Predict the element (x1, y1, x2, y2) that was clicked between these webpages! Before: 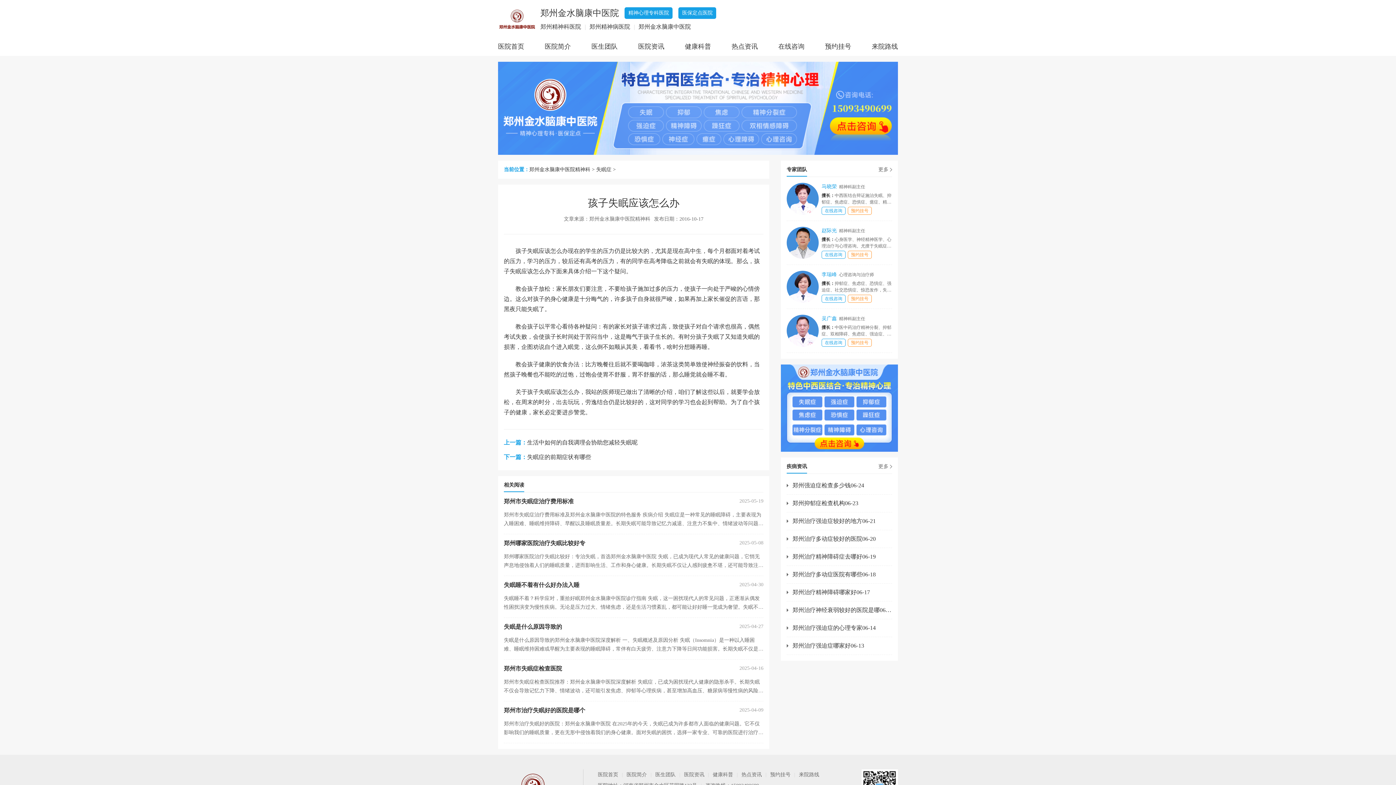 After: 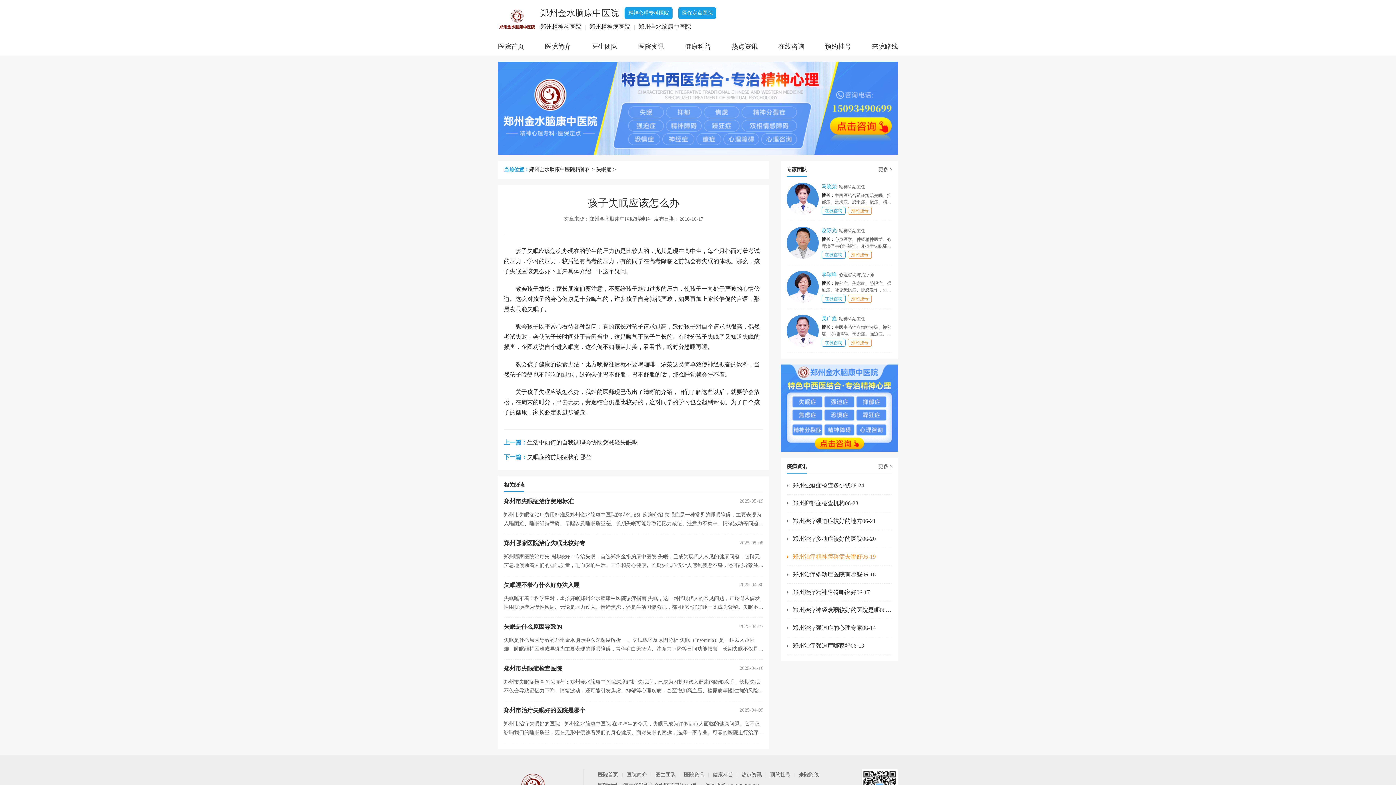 Action: bbox: (786, 548, 892, 566) label: 郑州治疗精神障碍症去哪好06-19